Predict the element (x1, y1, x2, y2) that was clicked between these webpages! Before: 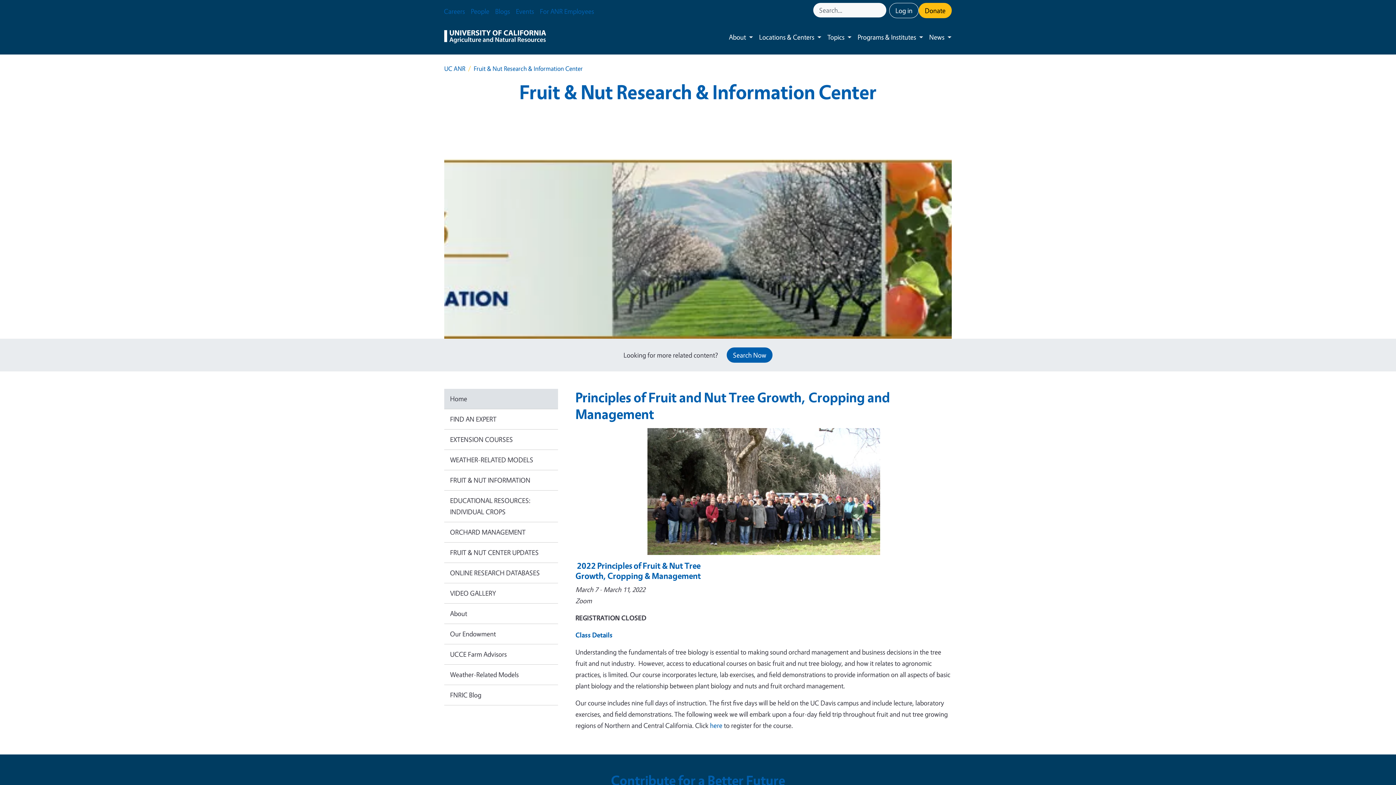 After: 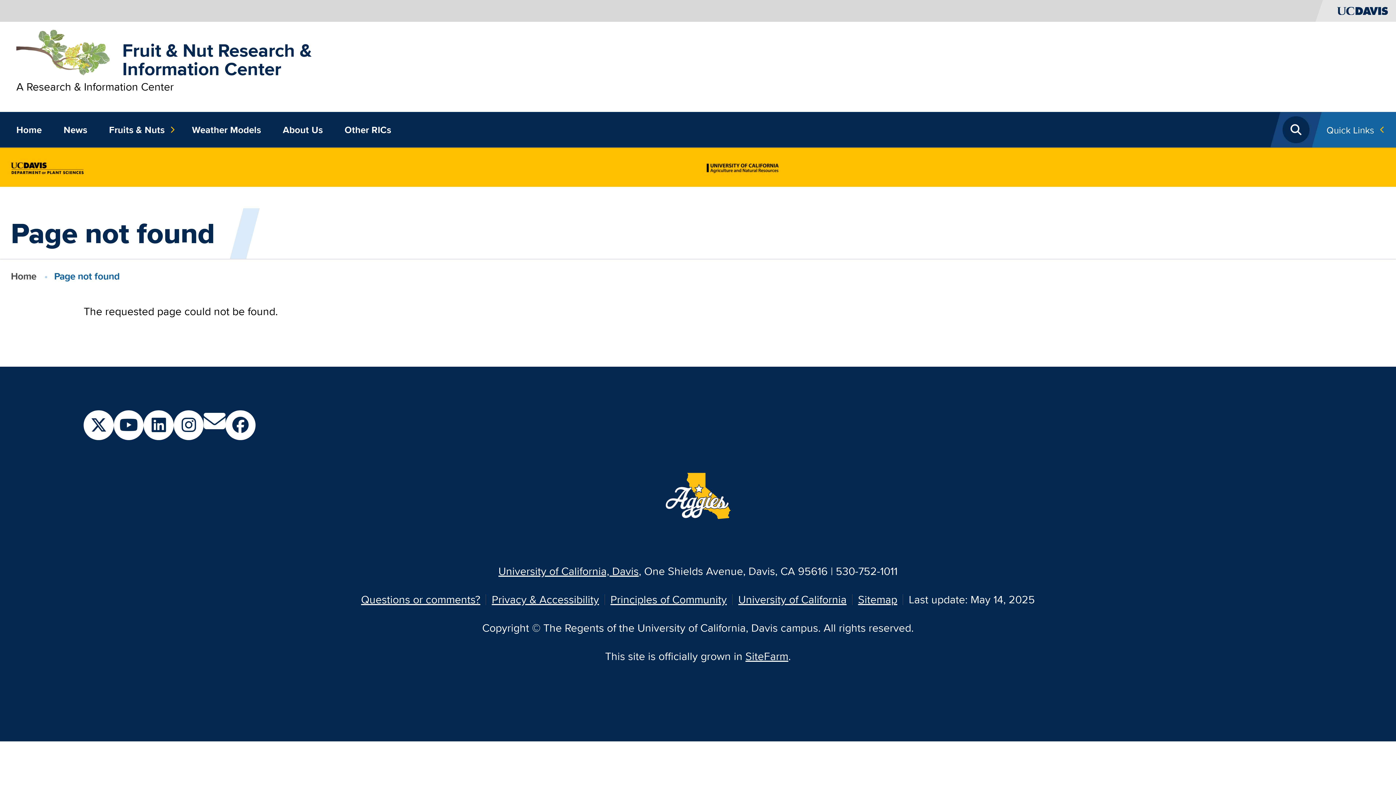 Action: bbox: (444, 624, 558, 644) label: Our Endowment